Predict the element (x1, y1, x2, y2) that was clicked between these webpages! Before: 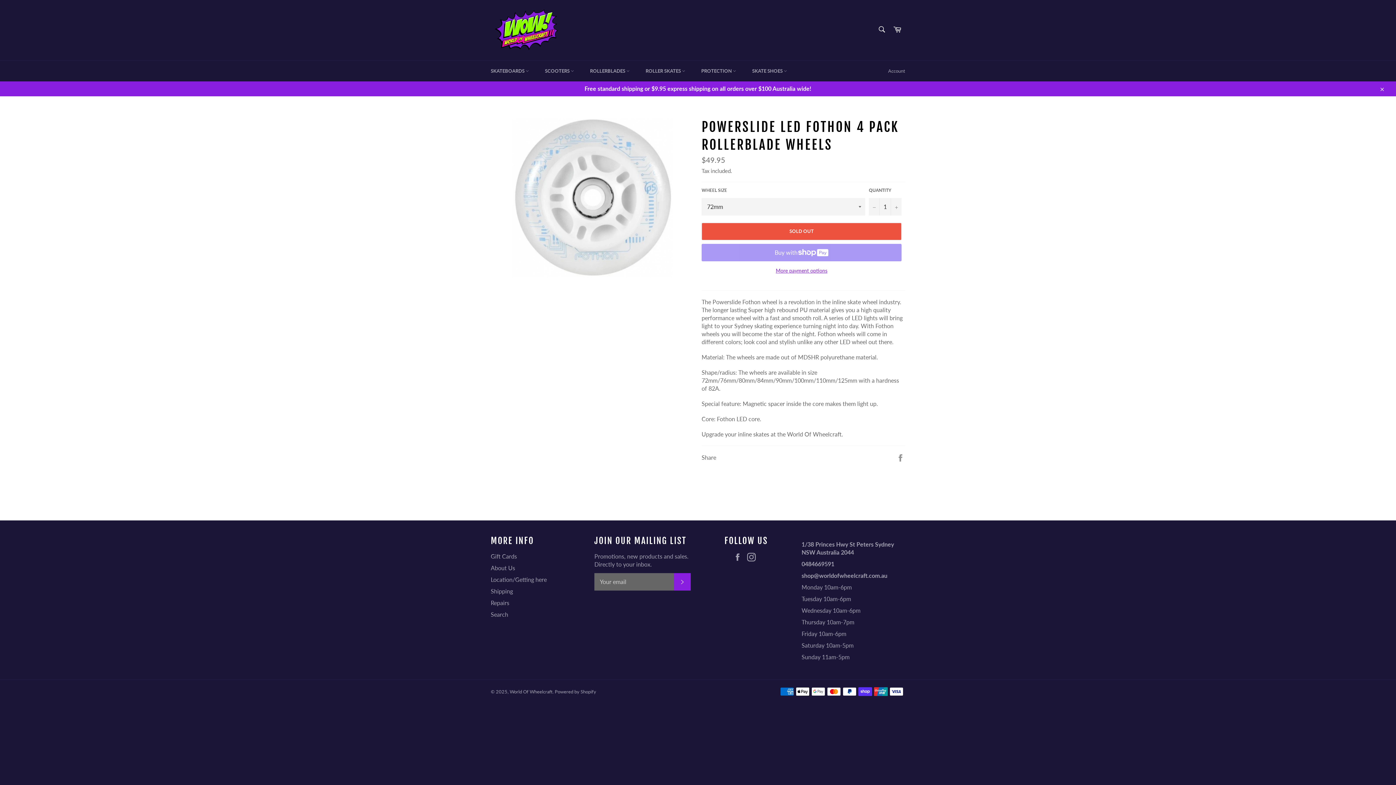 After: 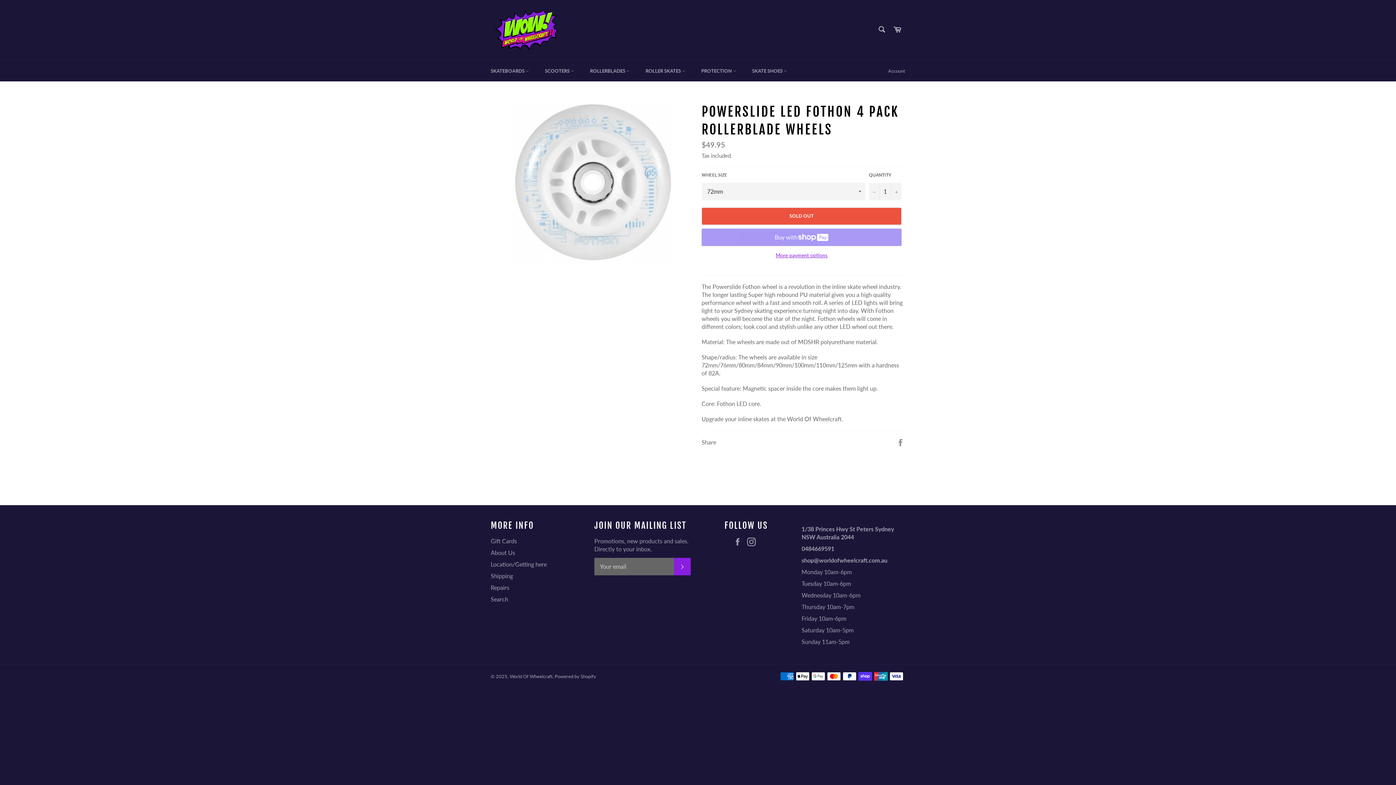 Action: label: Close bbox: (1374, 81, 1389, 96)